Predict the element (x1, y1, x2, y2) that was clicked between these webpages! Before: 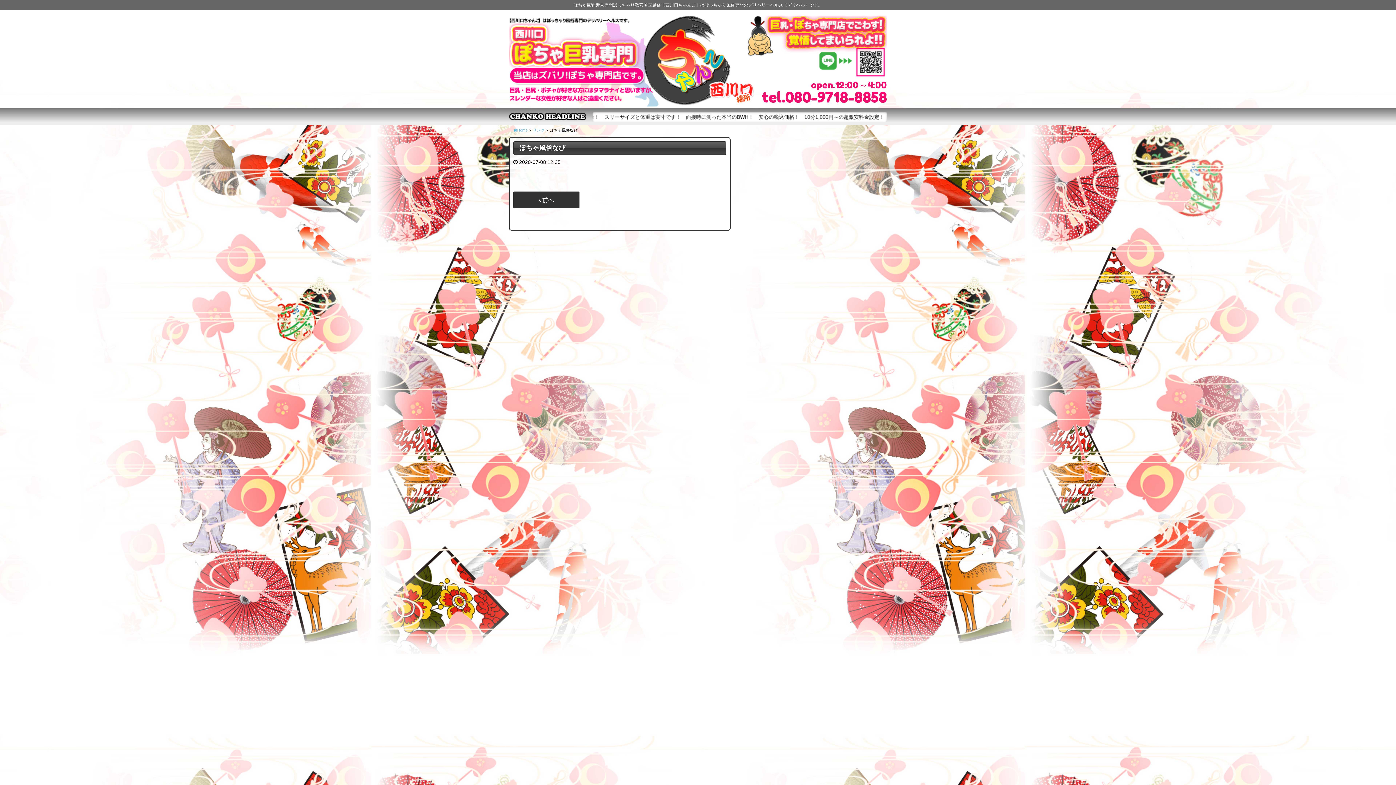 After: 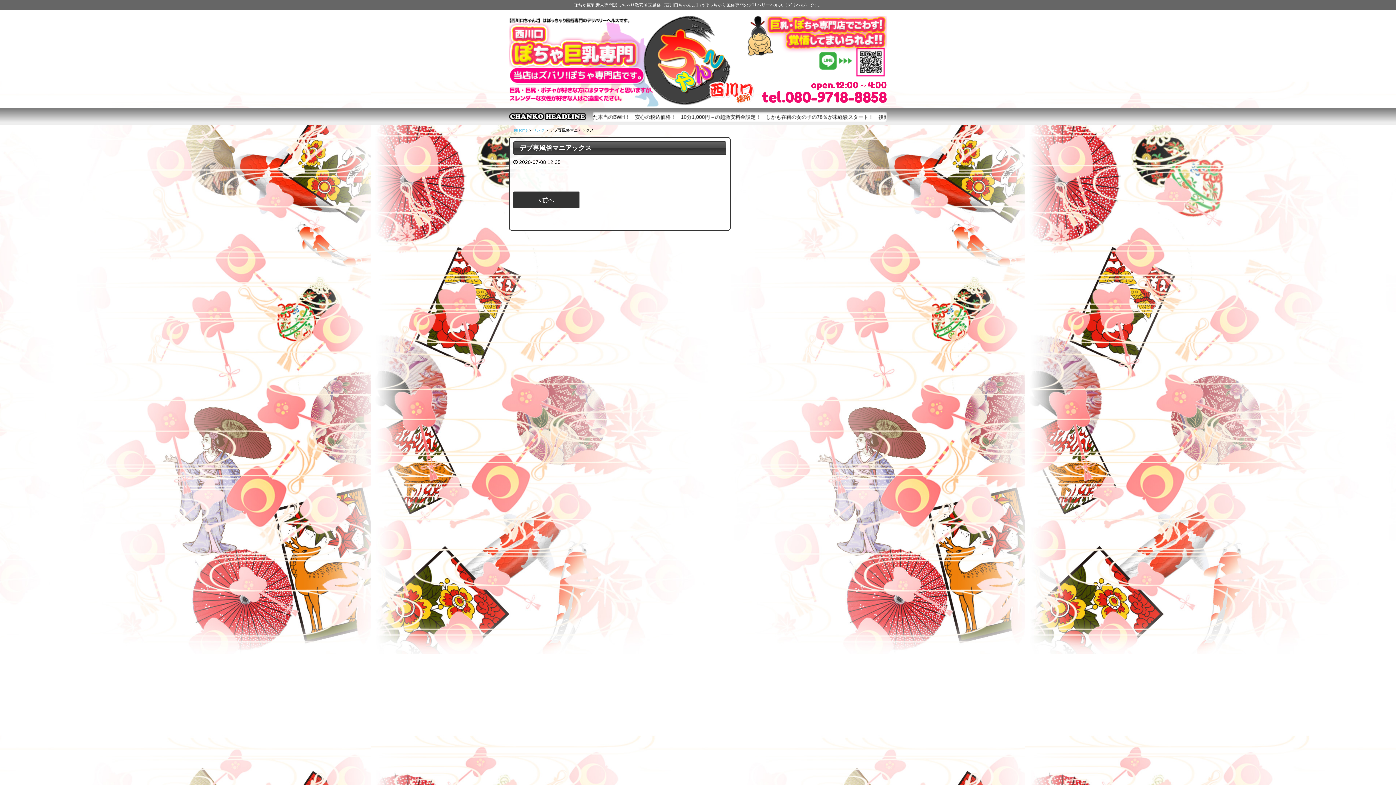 Action: bbox: (513, 191, 579, 208) label:  前へ